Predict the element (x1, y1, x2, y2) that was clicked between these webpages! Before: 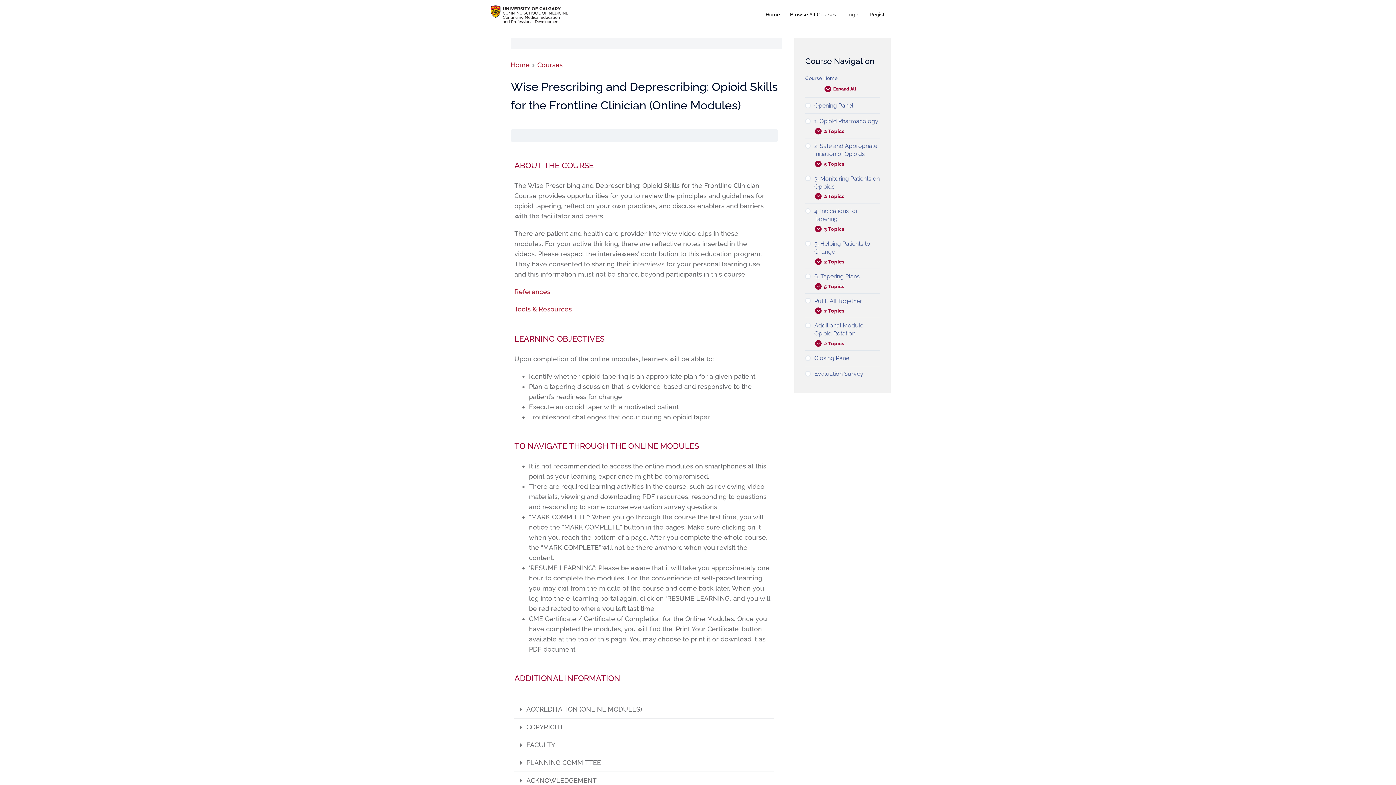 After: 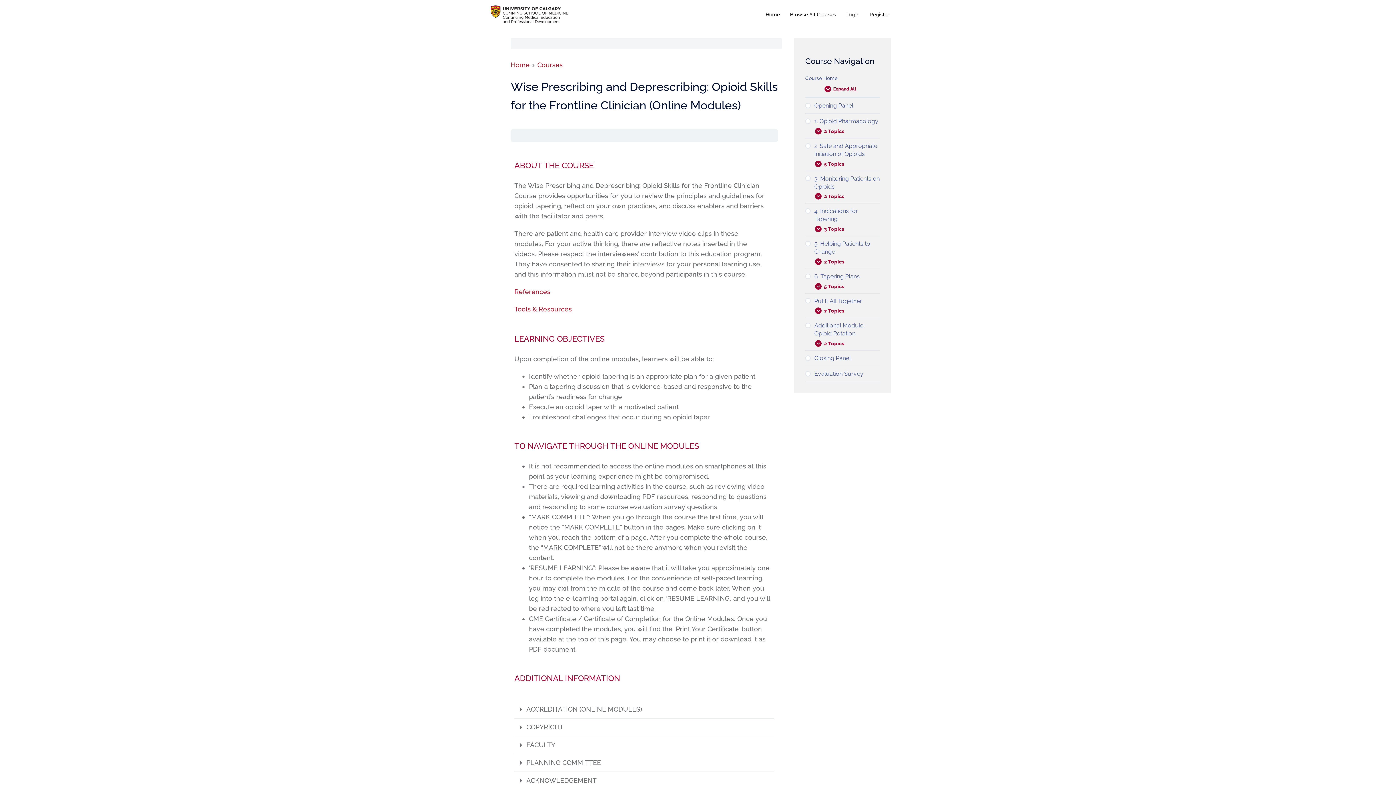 Action: label: Course Home bbox: (805, 74, 880, 82)